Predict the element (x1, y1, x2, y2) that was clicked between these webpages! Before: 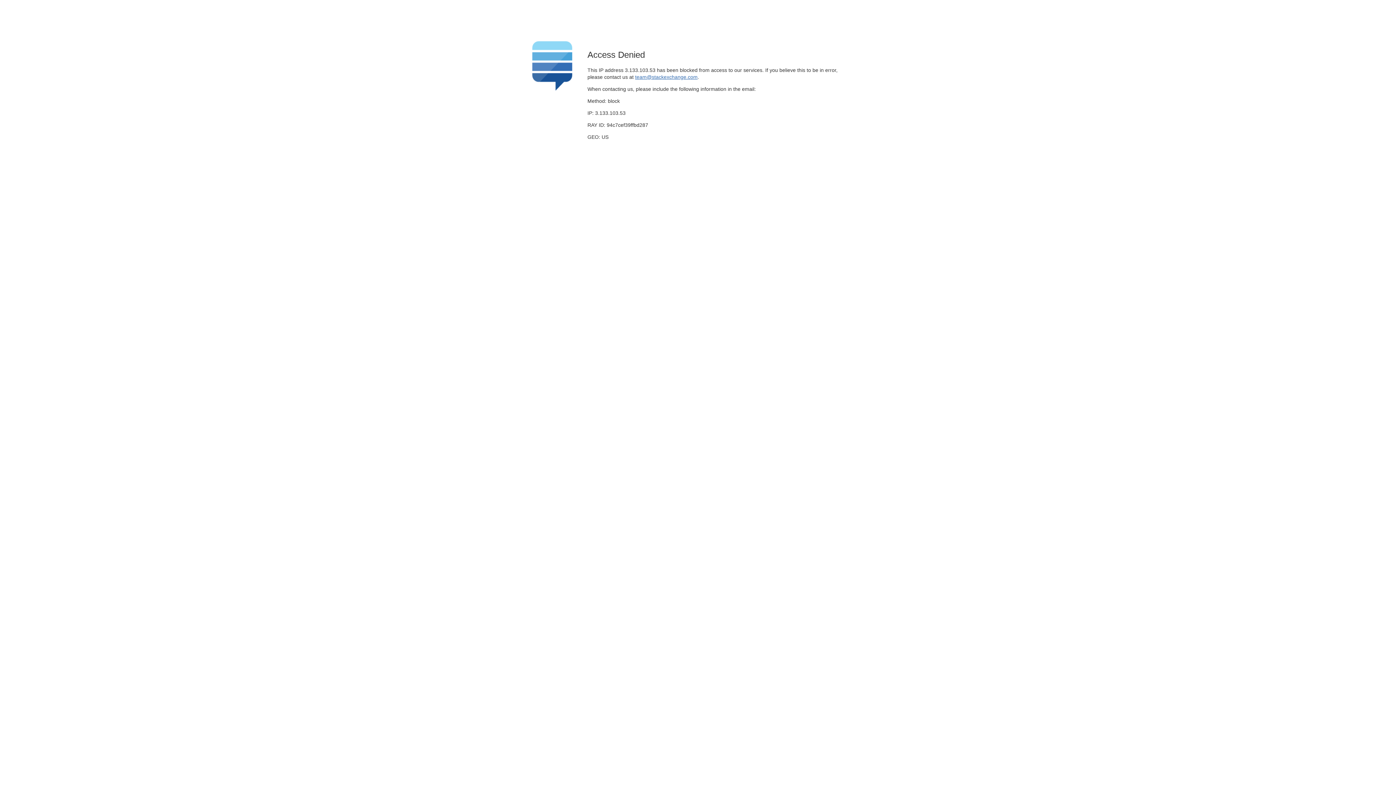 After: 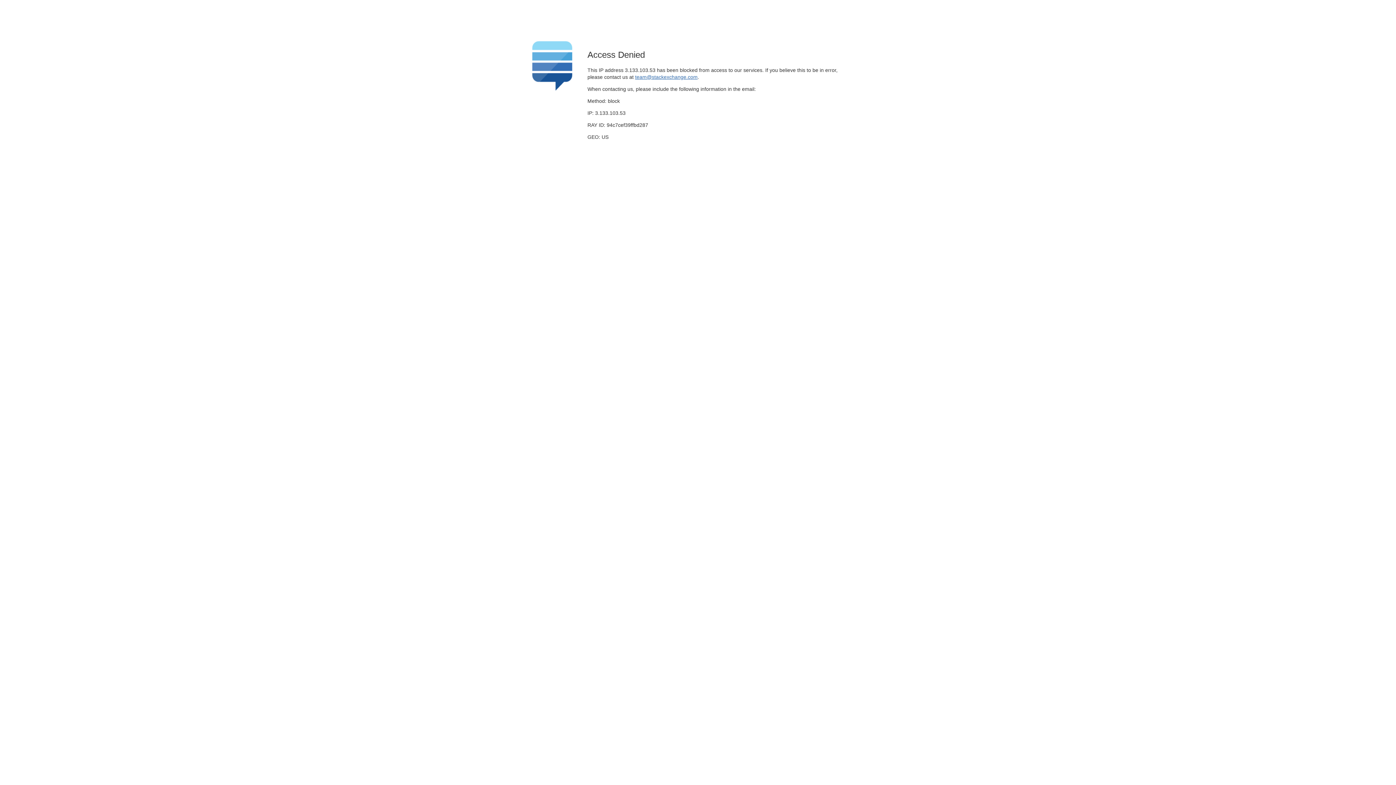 Action: label: team@stackexchange.com bbox: (635, 74, 697, 79)